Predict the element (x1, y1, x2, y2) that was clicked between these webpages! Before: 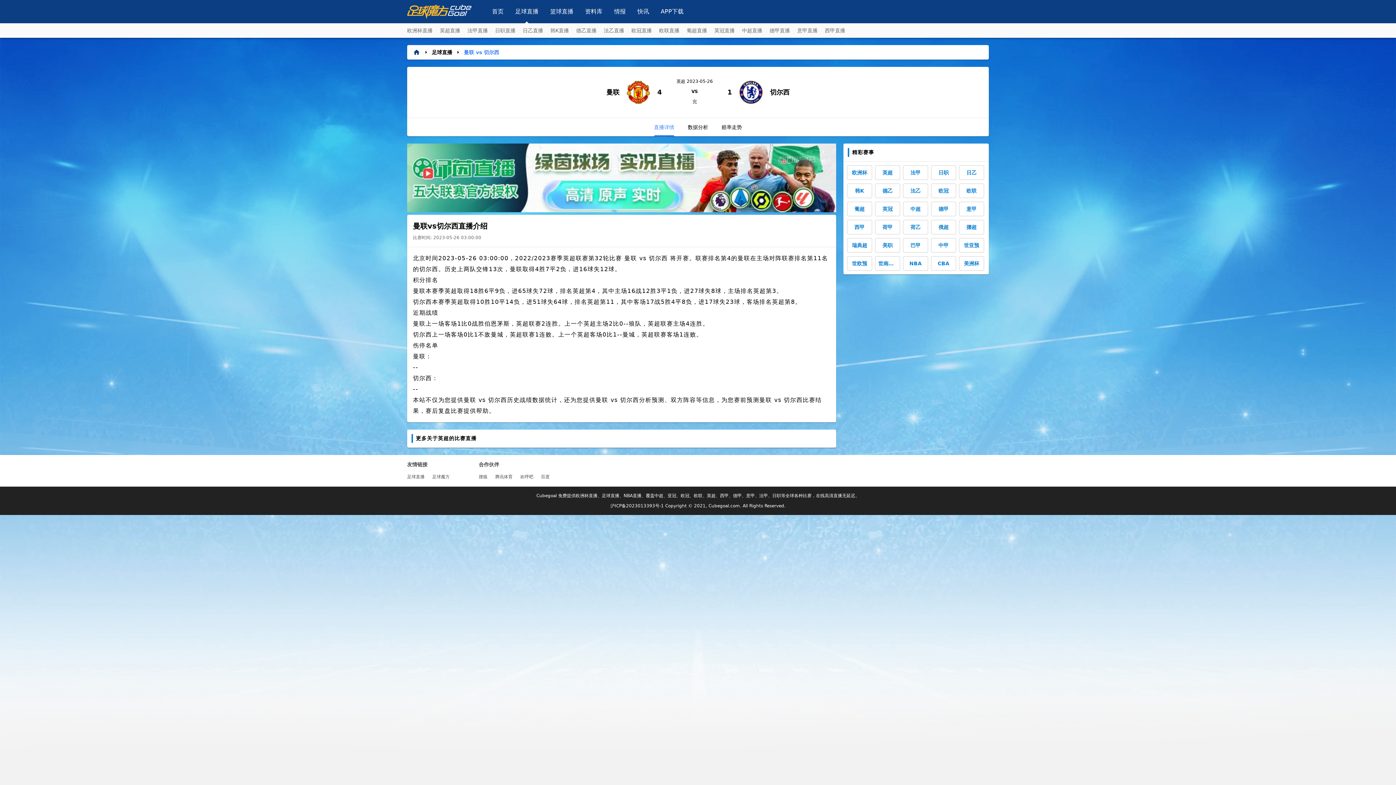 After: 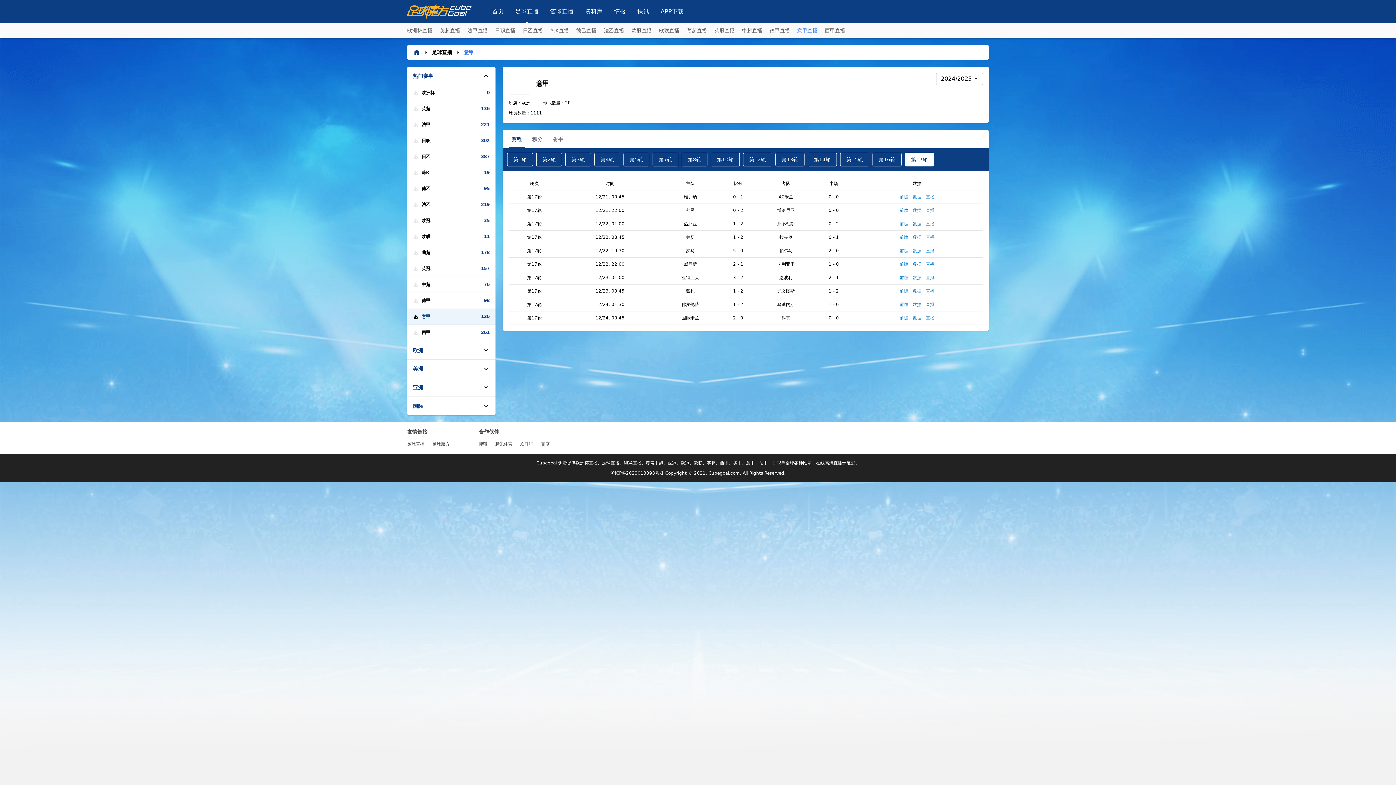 Action: label: 意甲直播 bbox: (797, 23, 817, 37)